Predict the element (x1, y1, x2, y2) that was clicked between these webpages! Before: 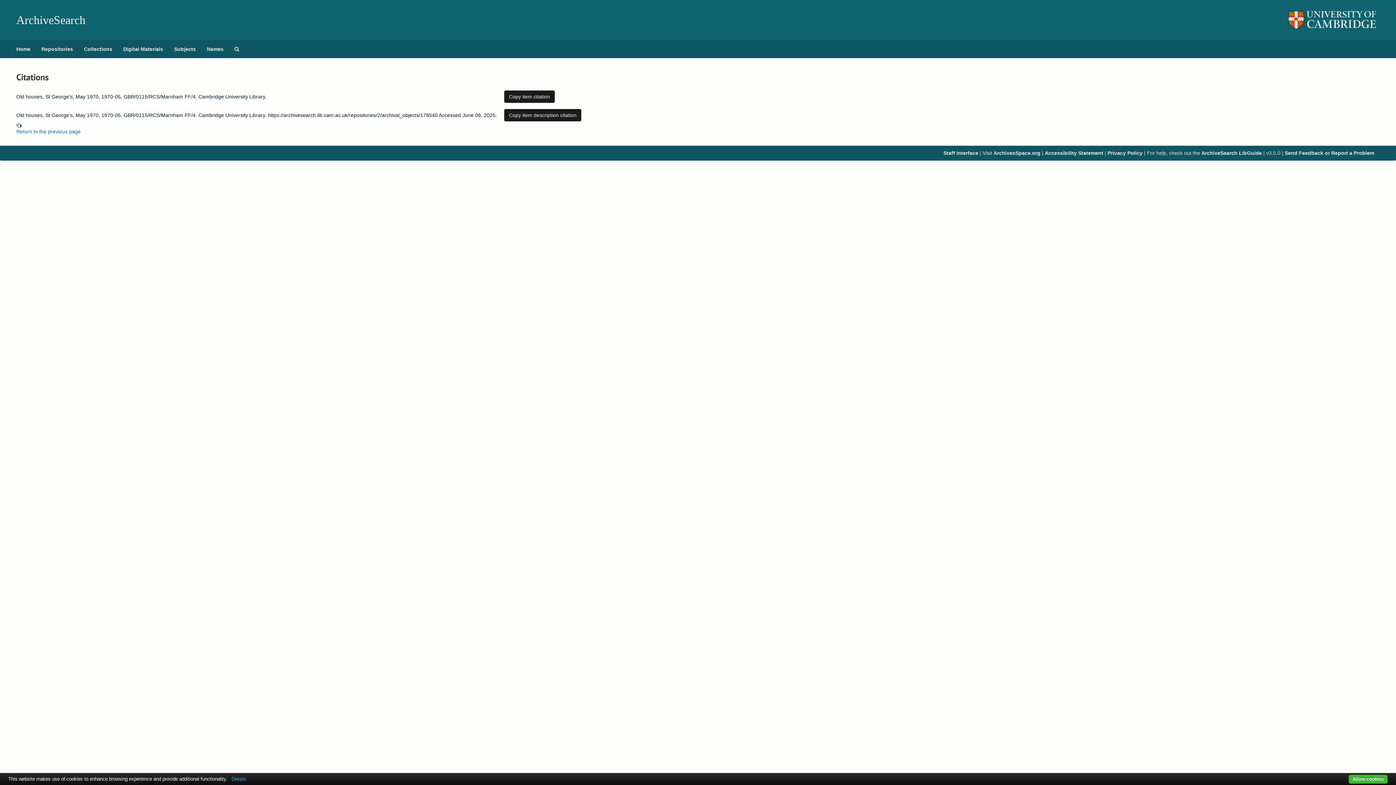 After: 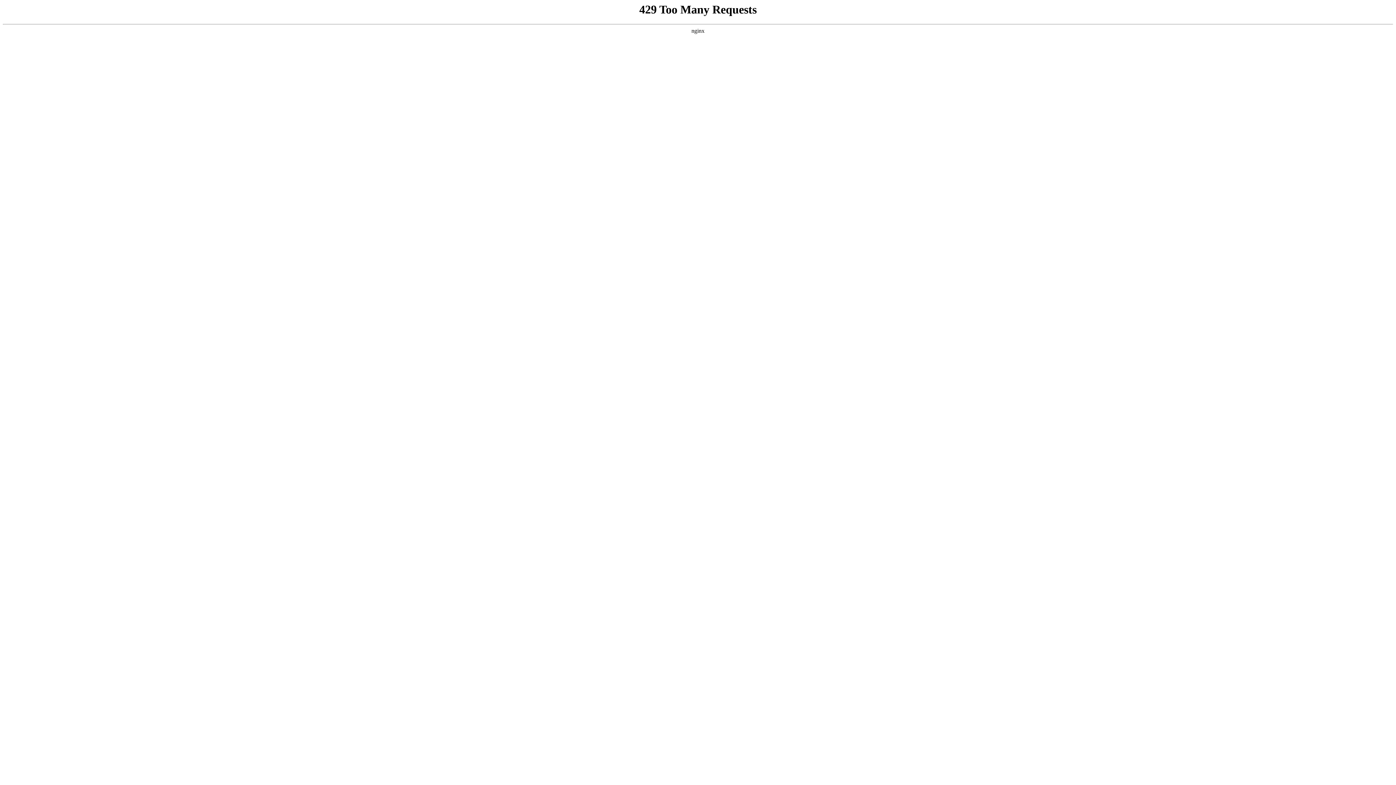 Action: label: ArchiveSearch LibGuide bbox: (1201, 150, 1262, 156)